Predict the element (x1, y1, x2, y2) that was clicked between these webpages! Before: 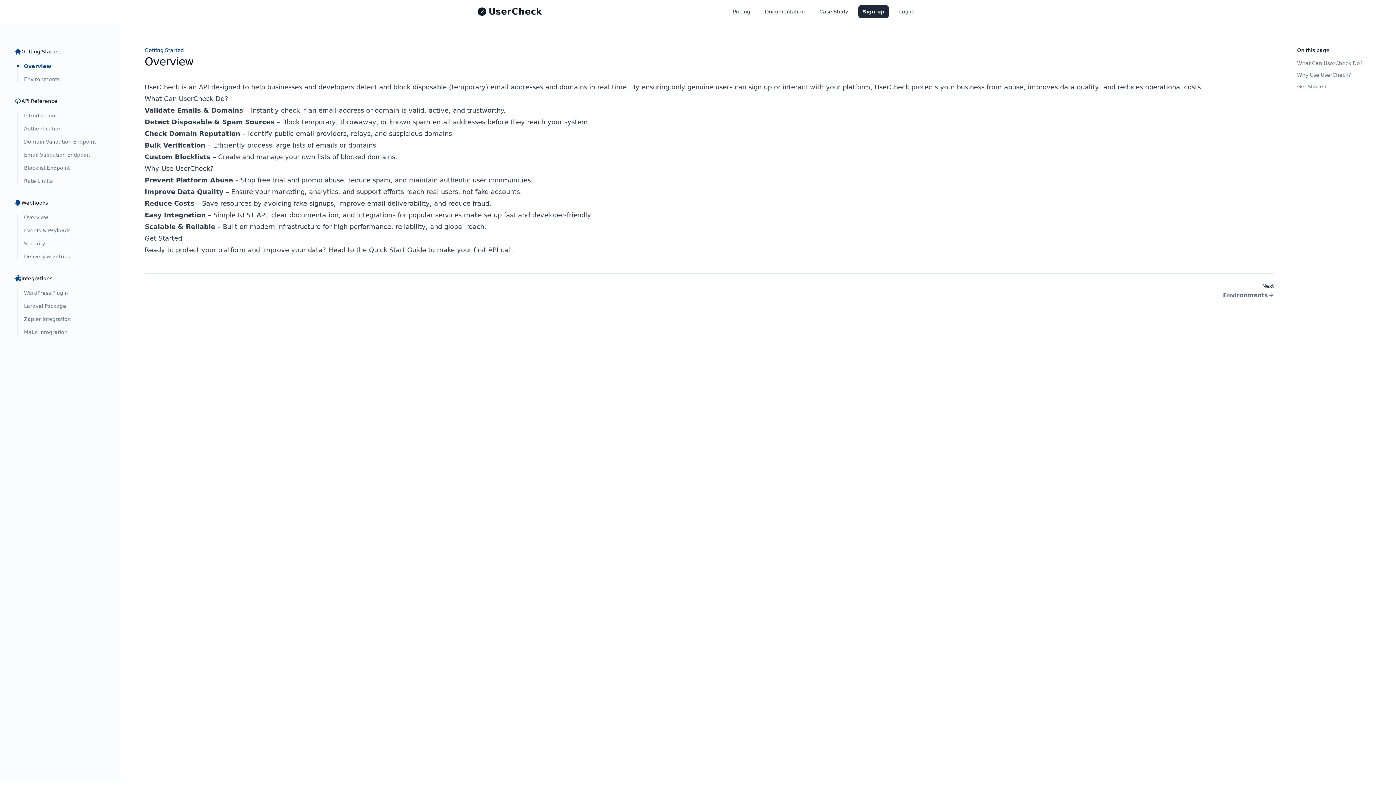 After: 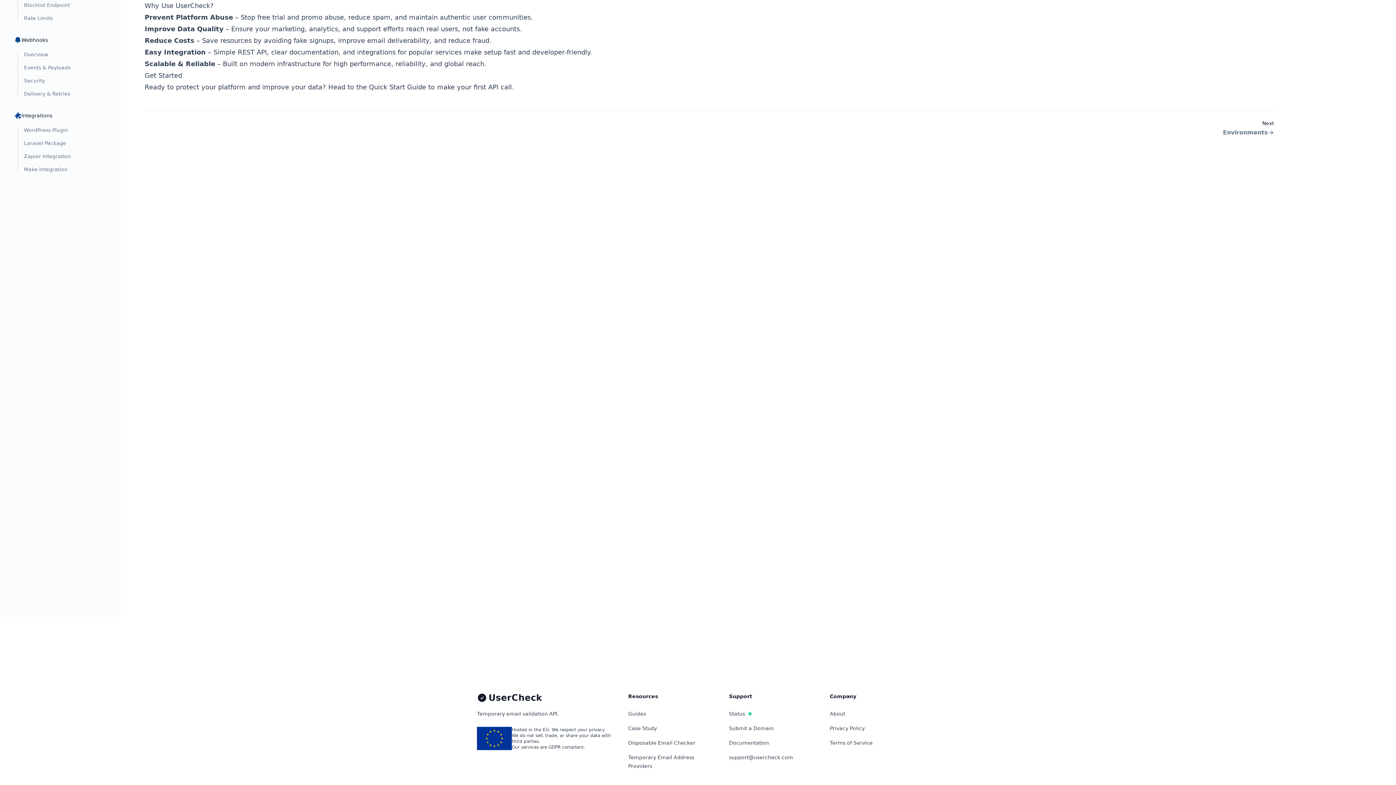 Action: label: Why Use UserCheck? bbox: (1297, 72, 1351, 77)